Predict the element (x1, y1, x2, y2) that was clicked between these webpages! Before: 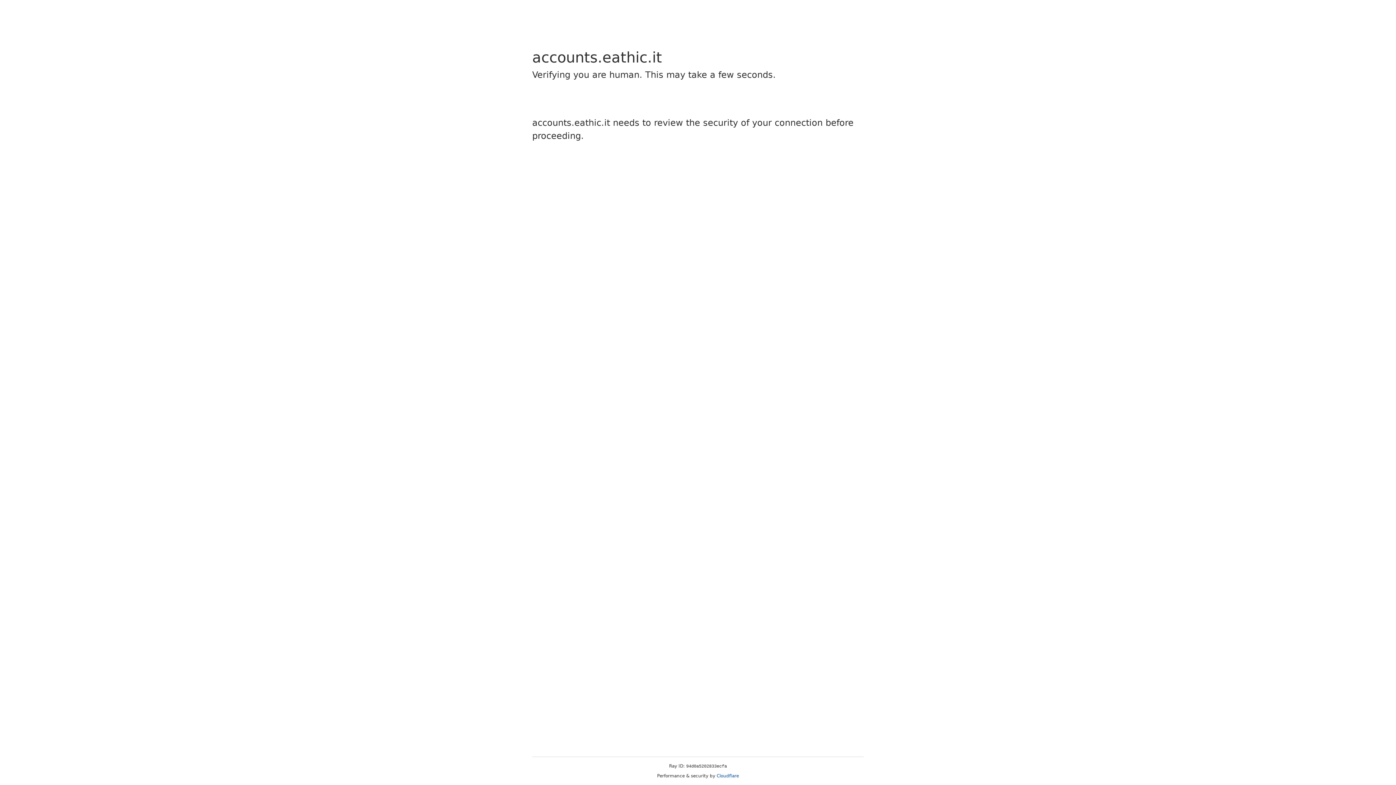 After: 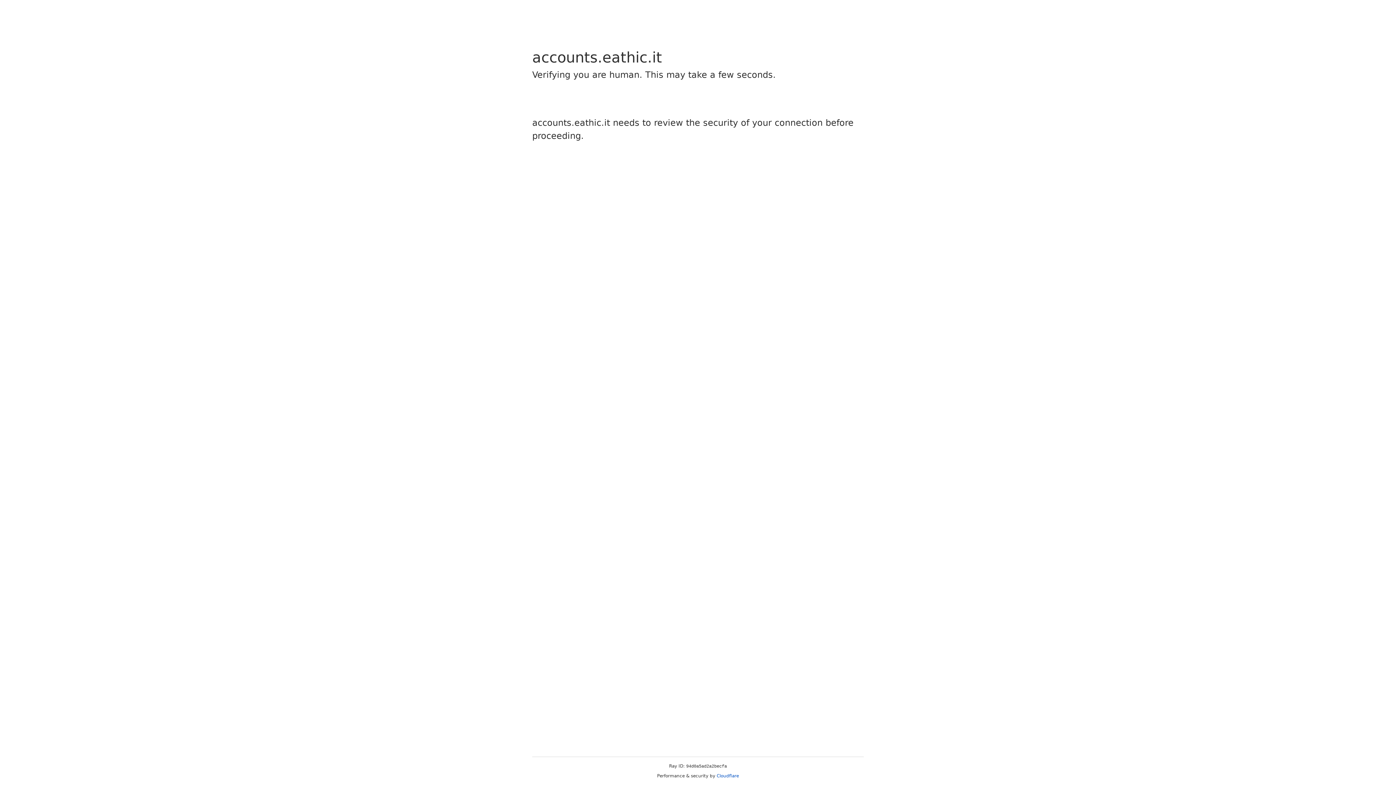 Action: label: Cloudflare bbox: (716, 773, 739, 778)